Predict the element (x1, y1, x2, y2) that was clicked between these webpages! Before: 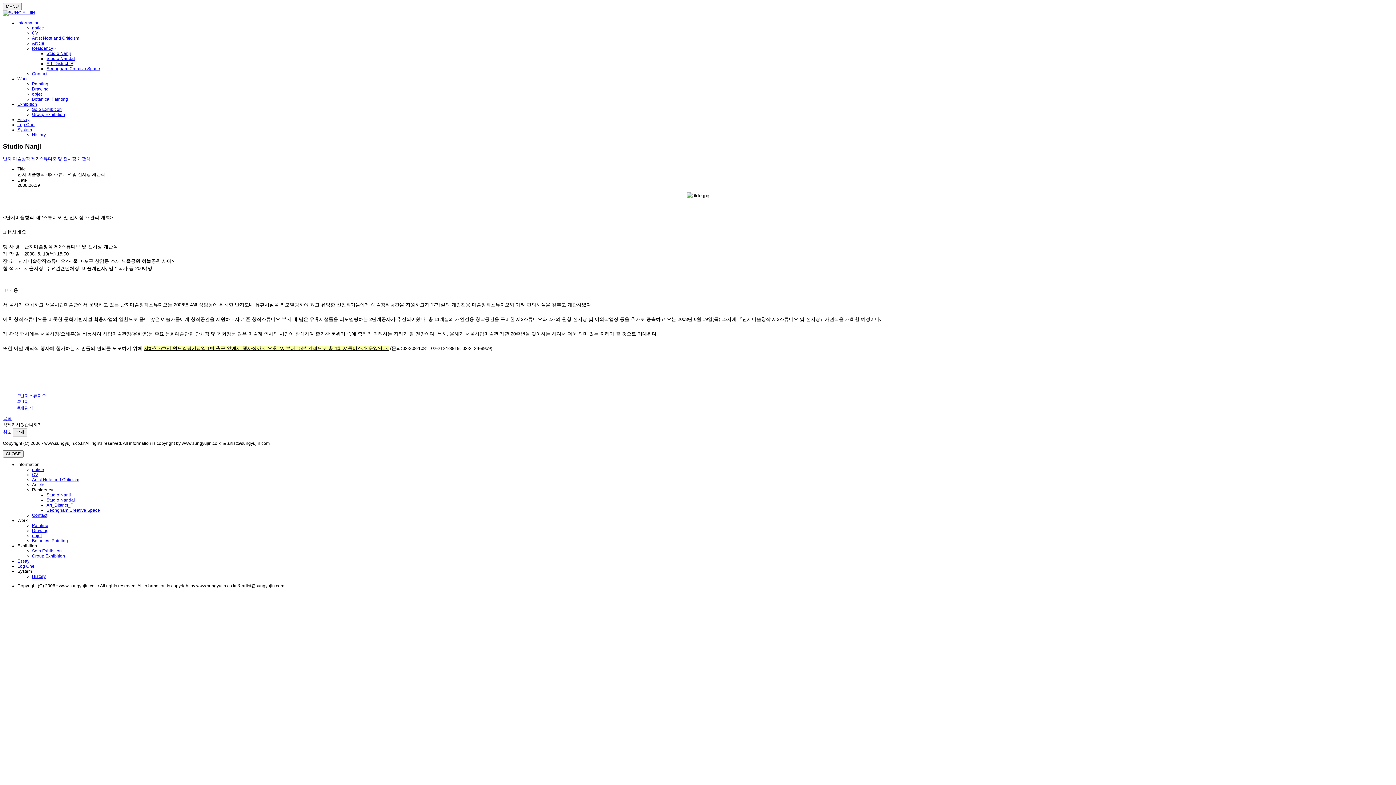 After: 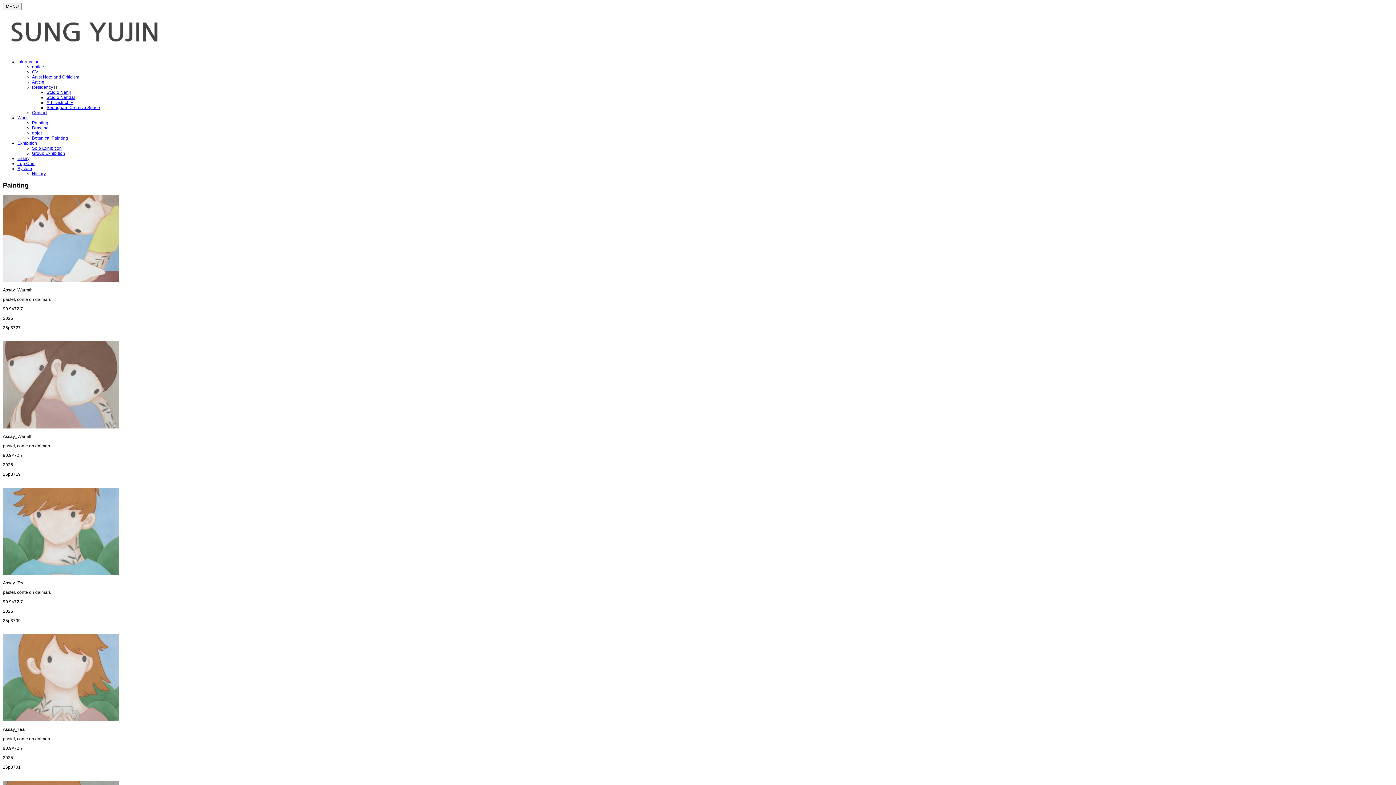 Action: label: Work bbox: (17, 76, 27, 81)